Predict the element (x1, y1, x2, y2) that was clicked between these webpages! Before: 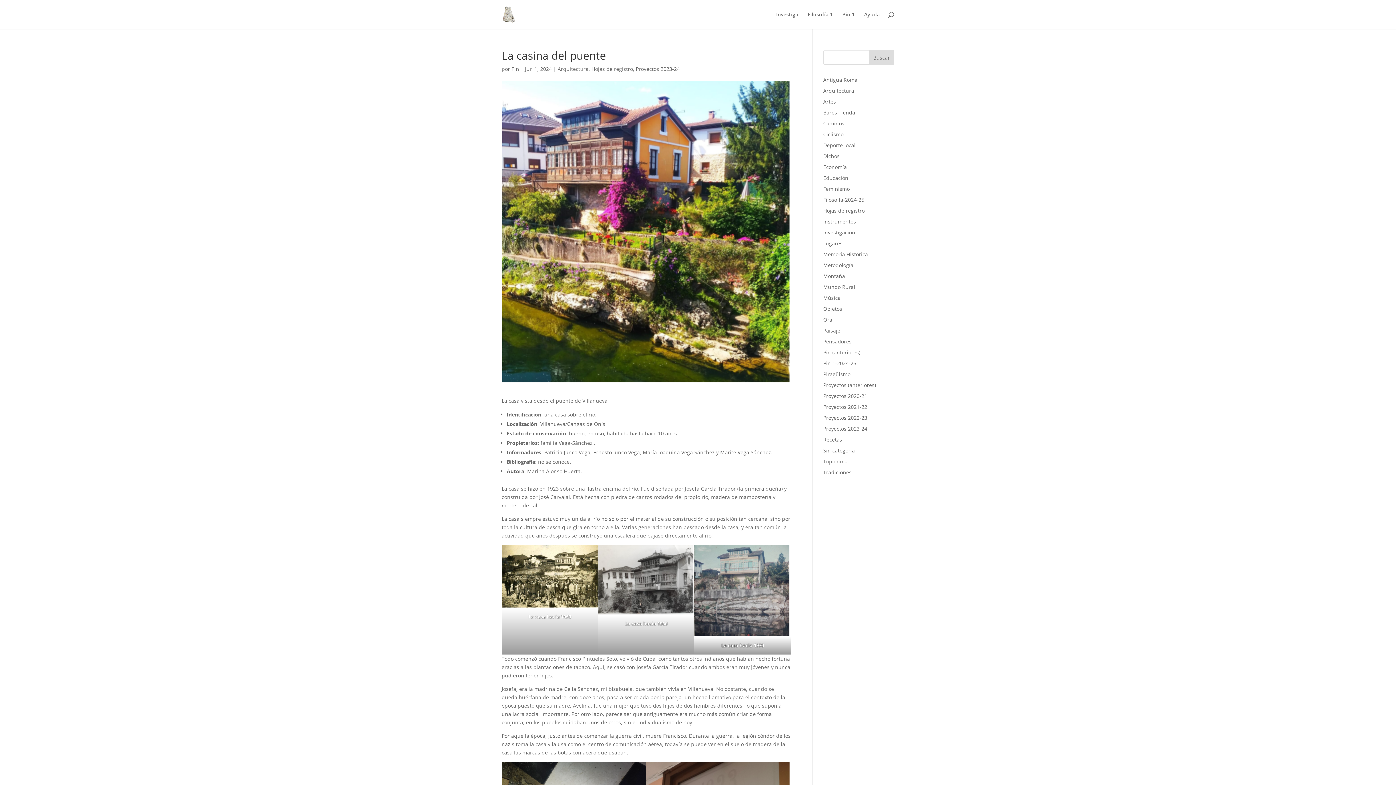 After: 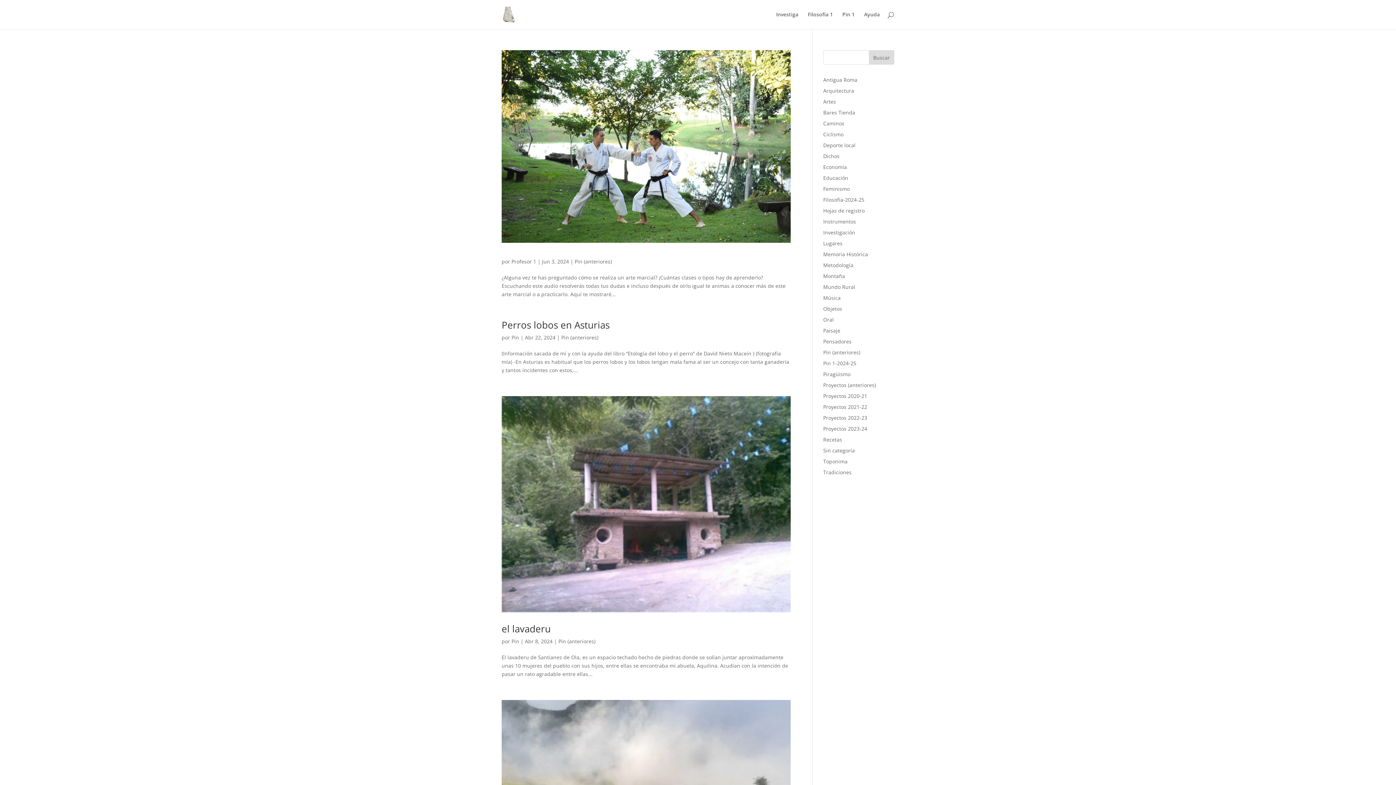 Action: bbox: (823, 349, 860, 356) label: Pin (anteriores)